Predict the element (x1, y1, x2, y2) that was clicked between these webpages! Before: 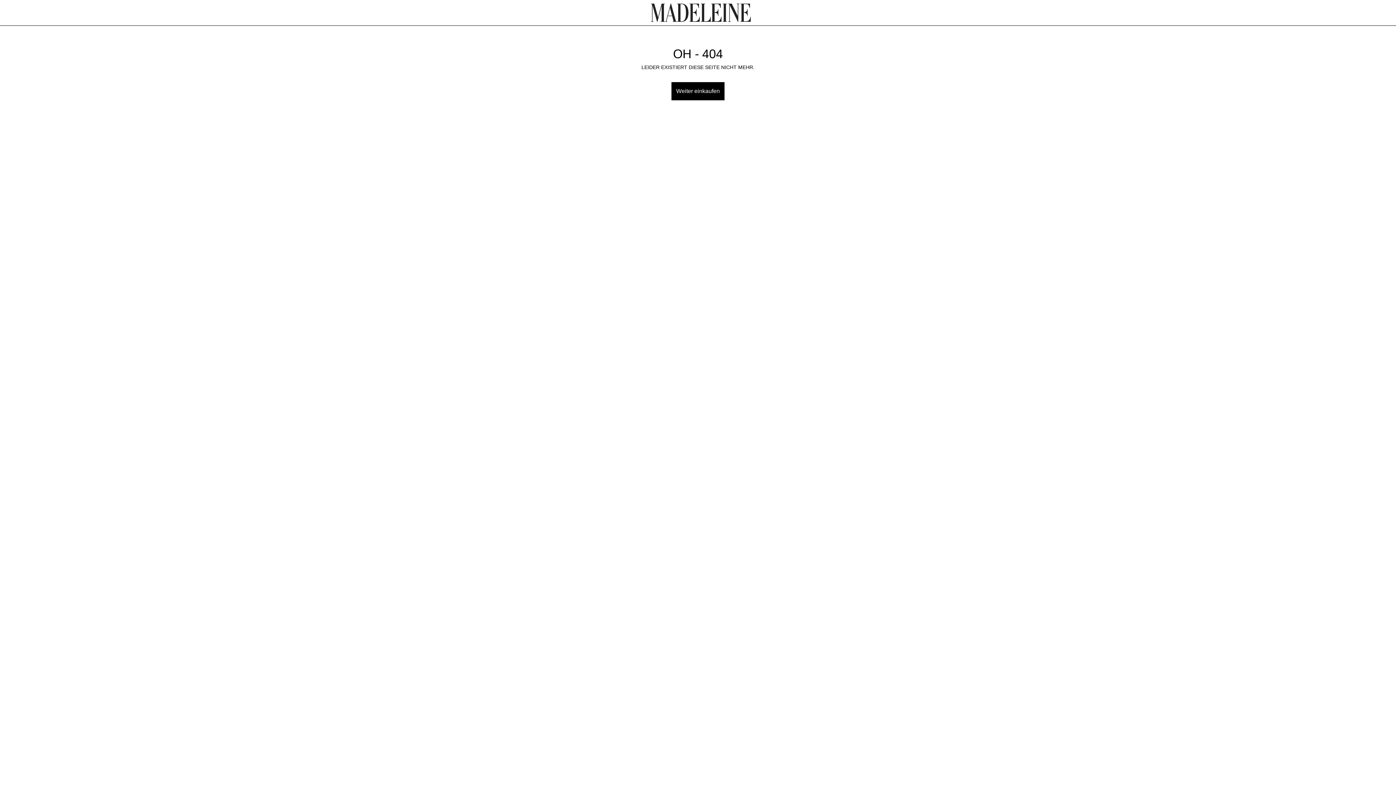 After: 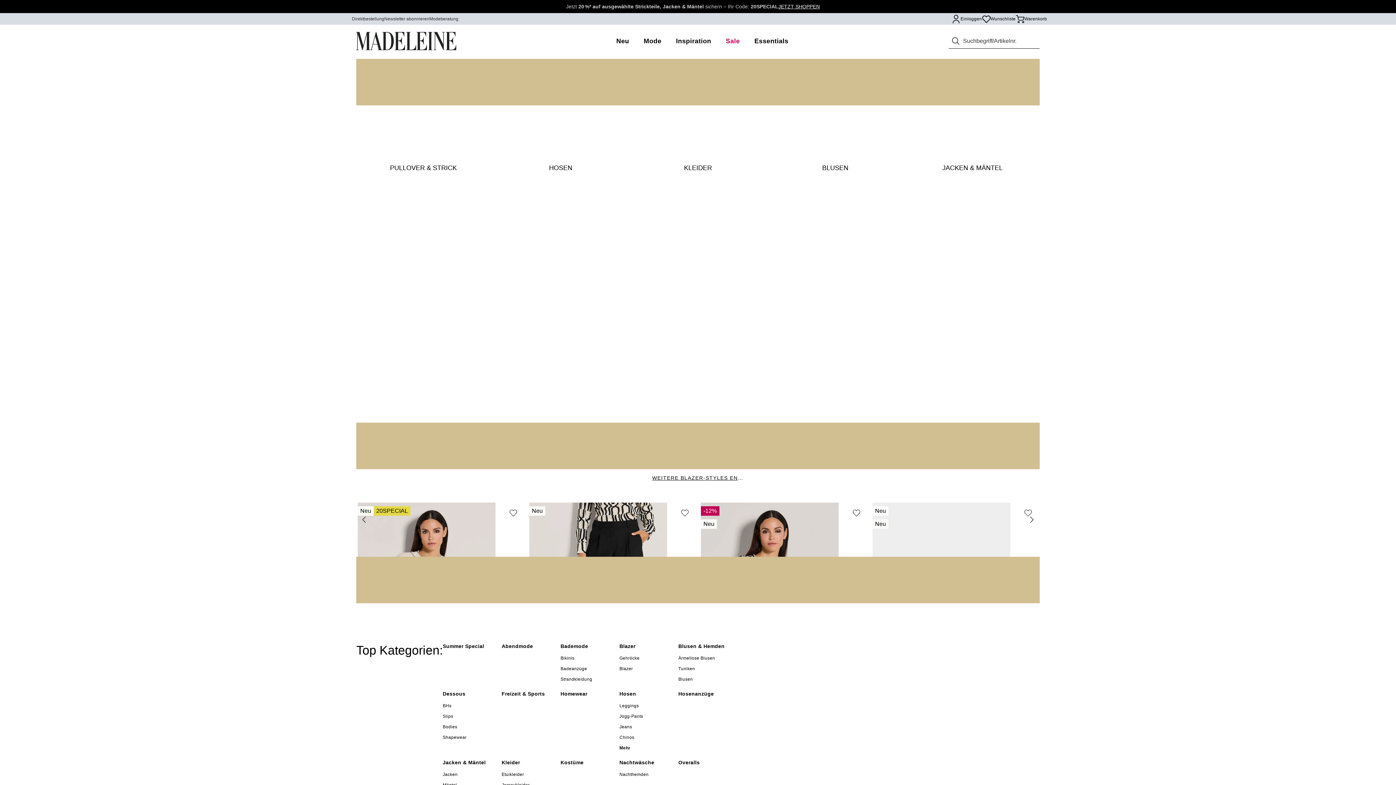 Action: bbox: (651, 3, 751, 21)